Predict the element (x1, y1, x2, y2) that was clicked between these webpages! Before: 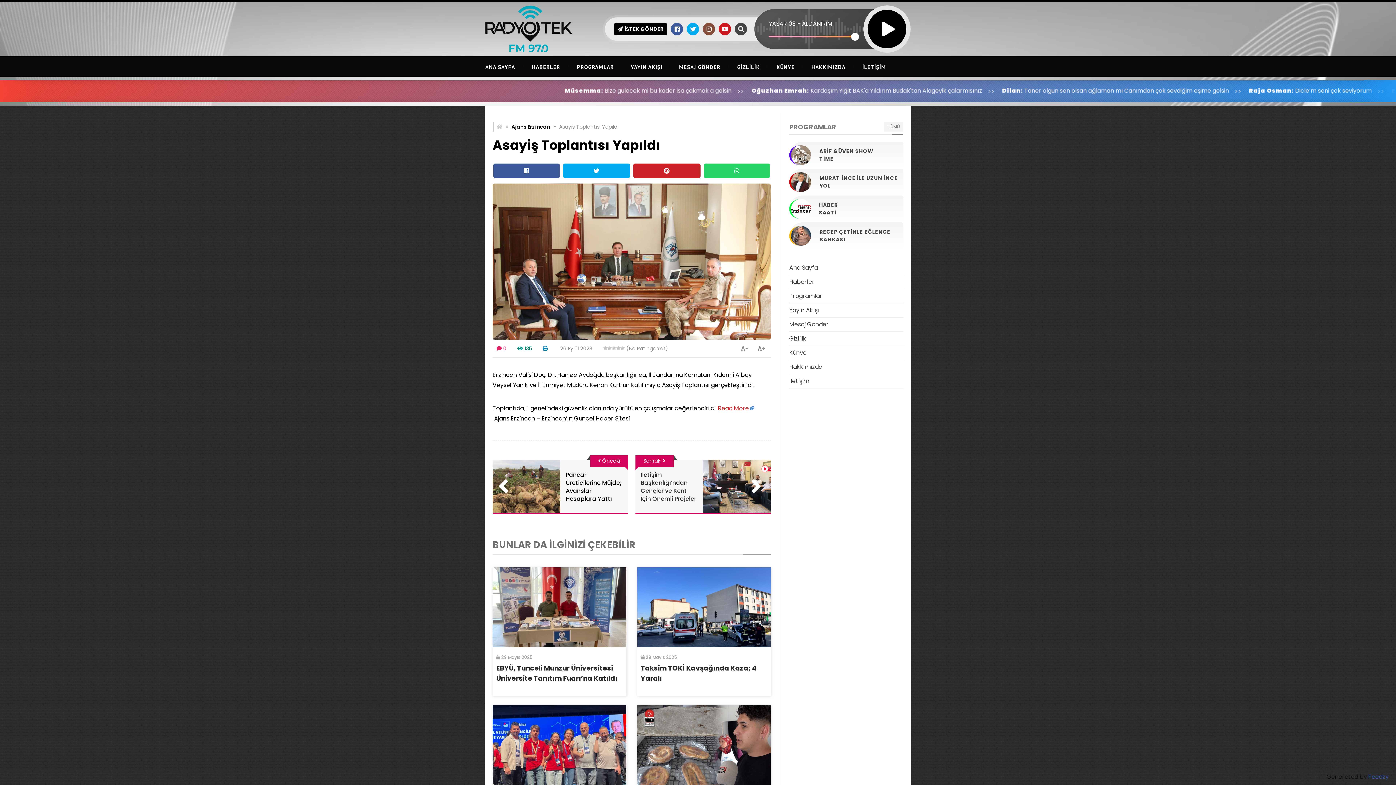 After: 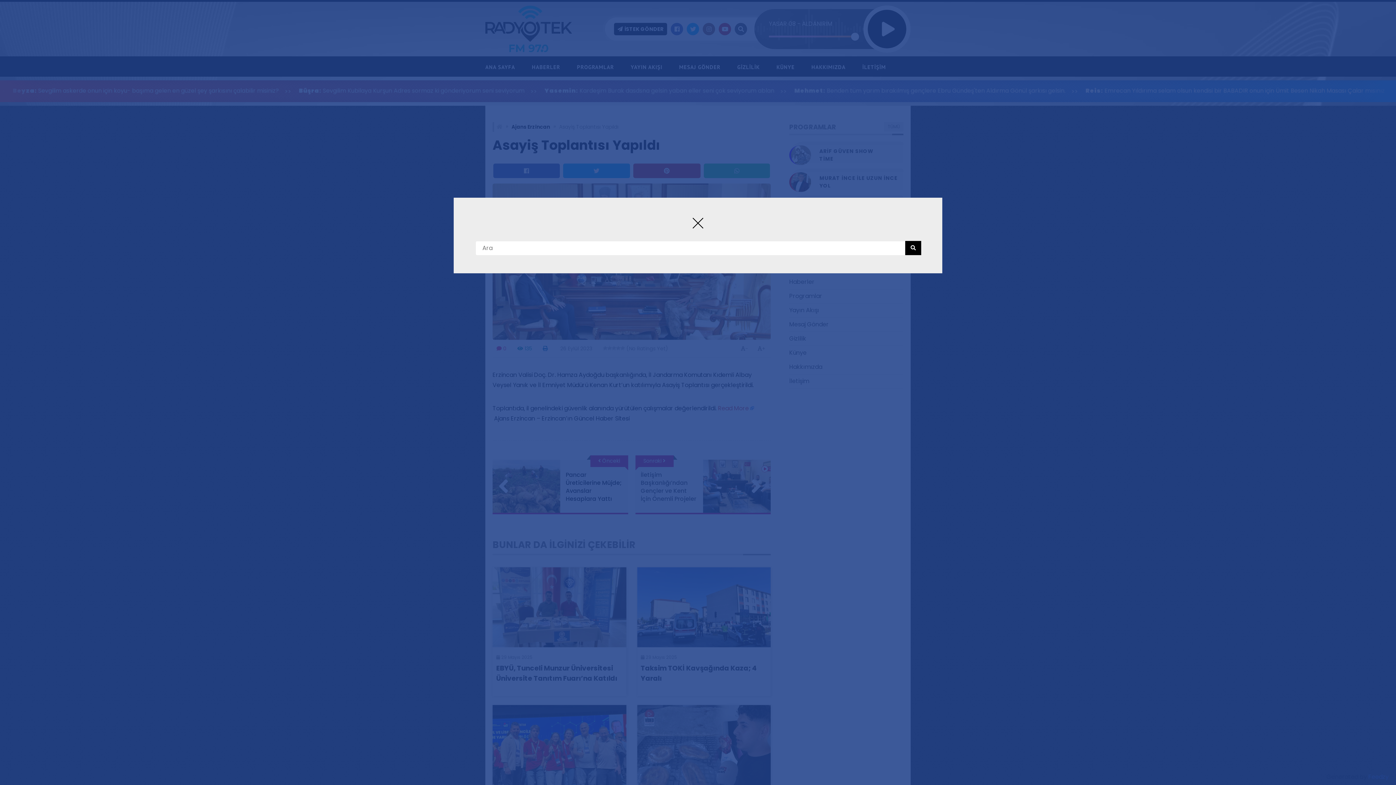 Action: bbox: (734, 25, 747, 33)